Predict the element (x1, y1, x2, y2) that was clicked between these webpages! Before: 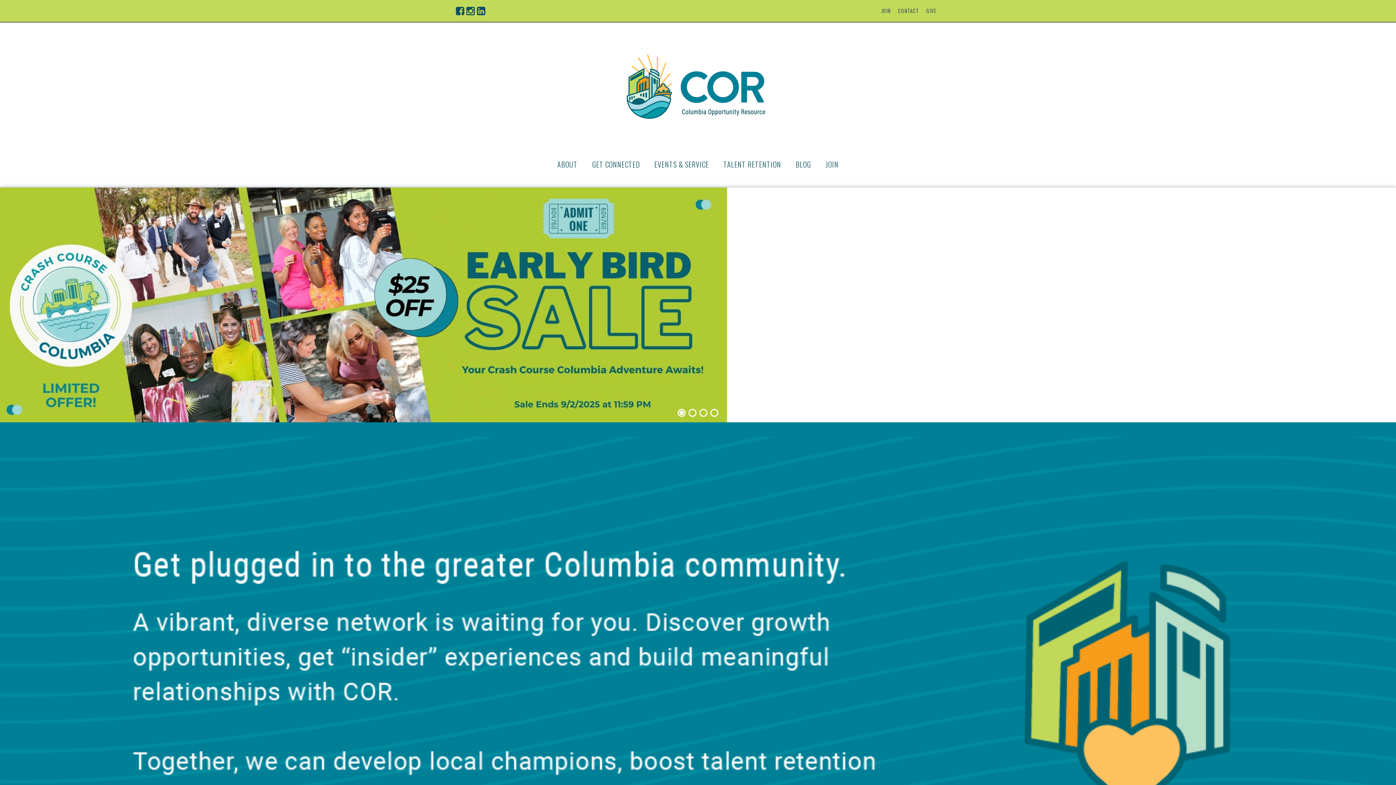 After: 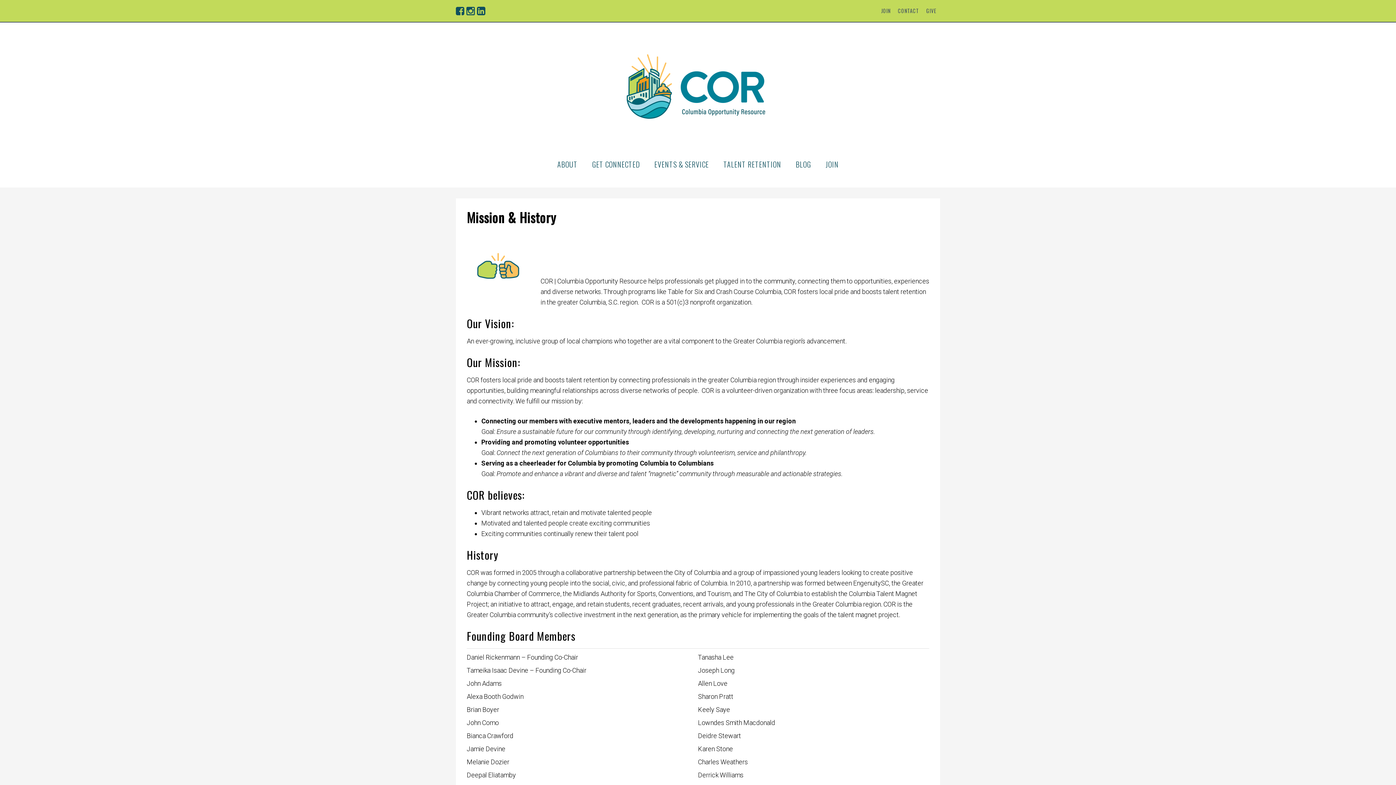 Action: bbox: (550, 155, 585, 172) label: ABOUT